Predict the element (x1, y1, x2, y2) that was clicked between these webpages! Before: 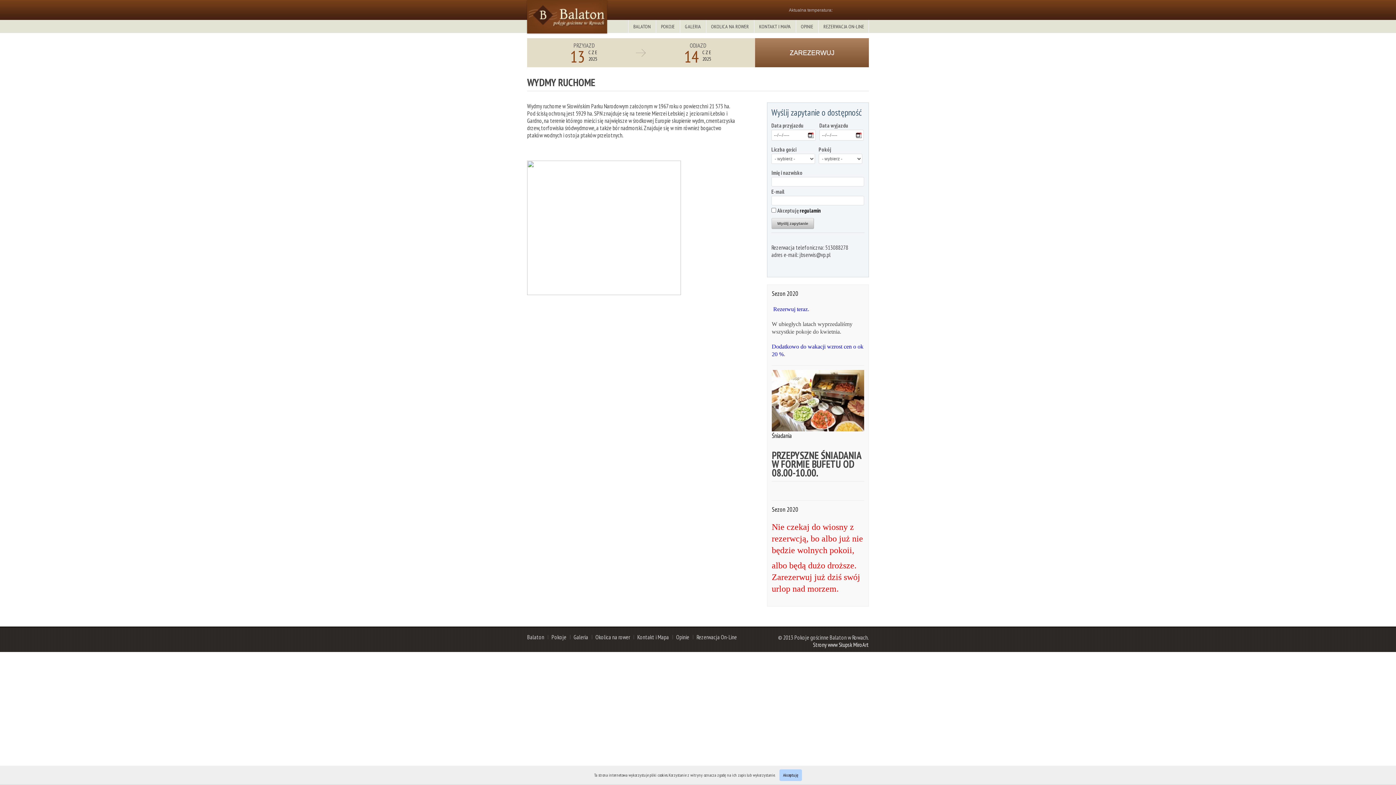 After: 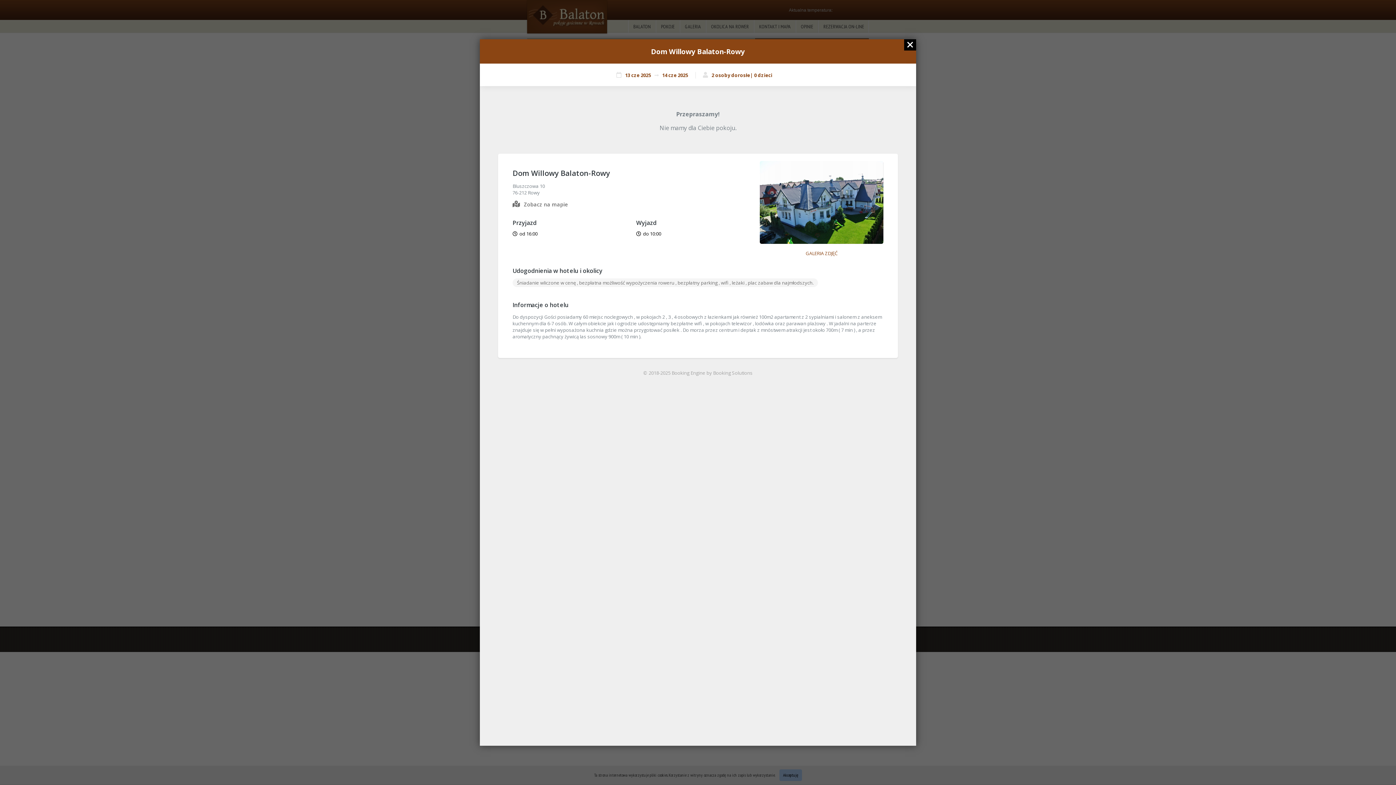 Action: bbox: (818, 20, 869, 33) label: REZERWACJA ON-LINE